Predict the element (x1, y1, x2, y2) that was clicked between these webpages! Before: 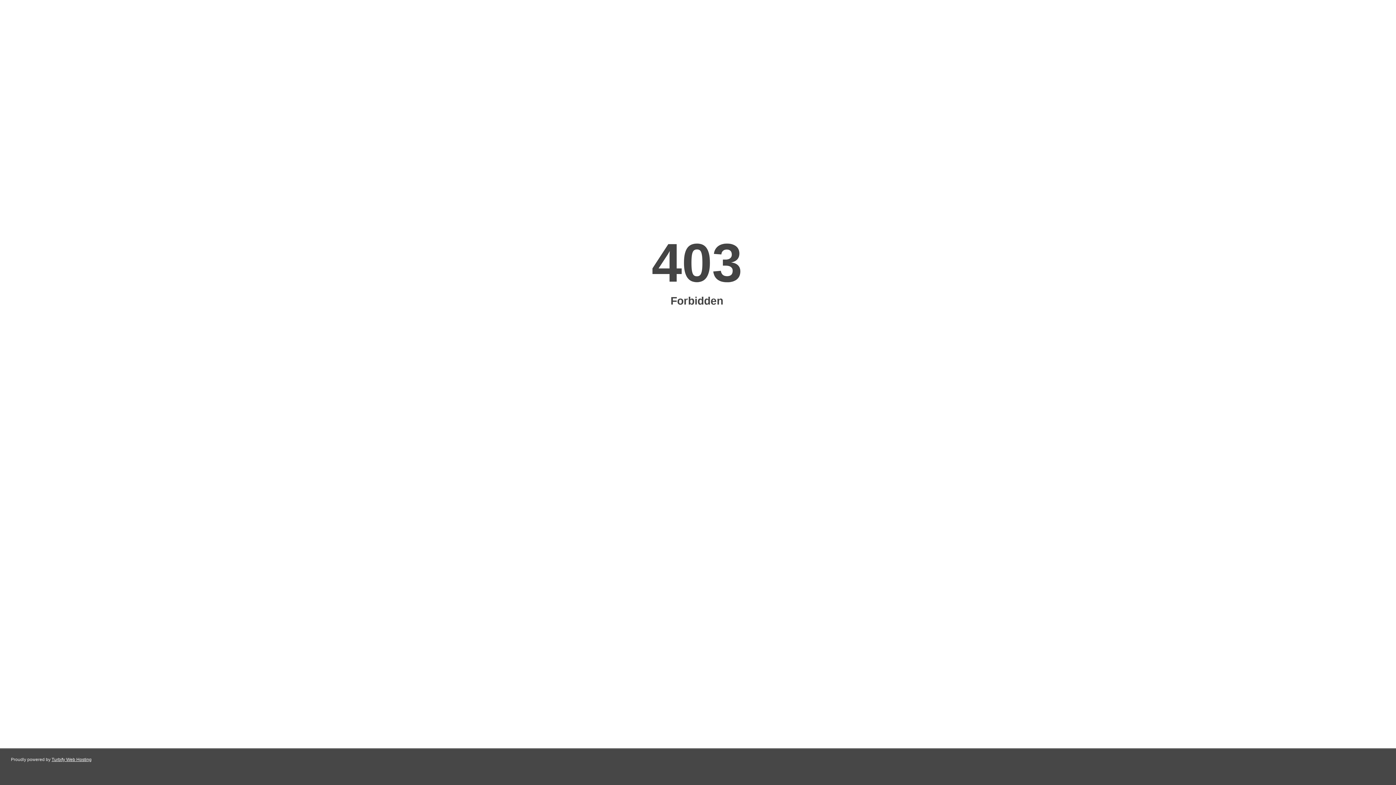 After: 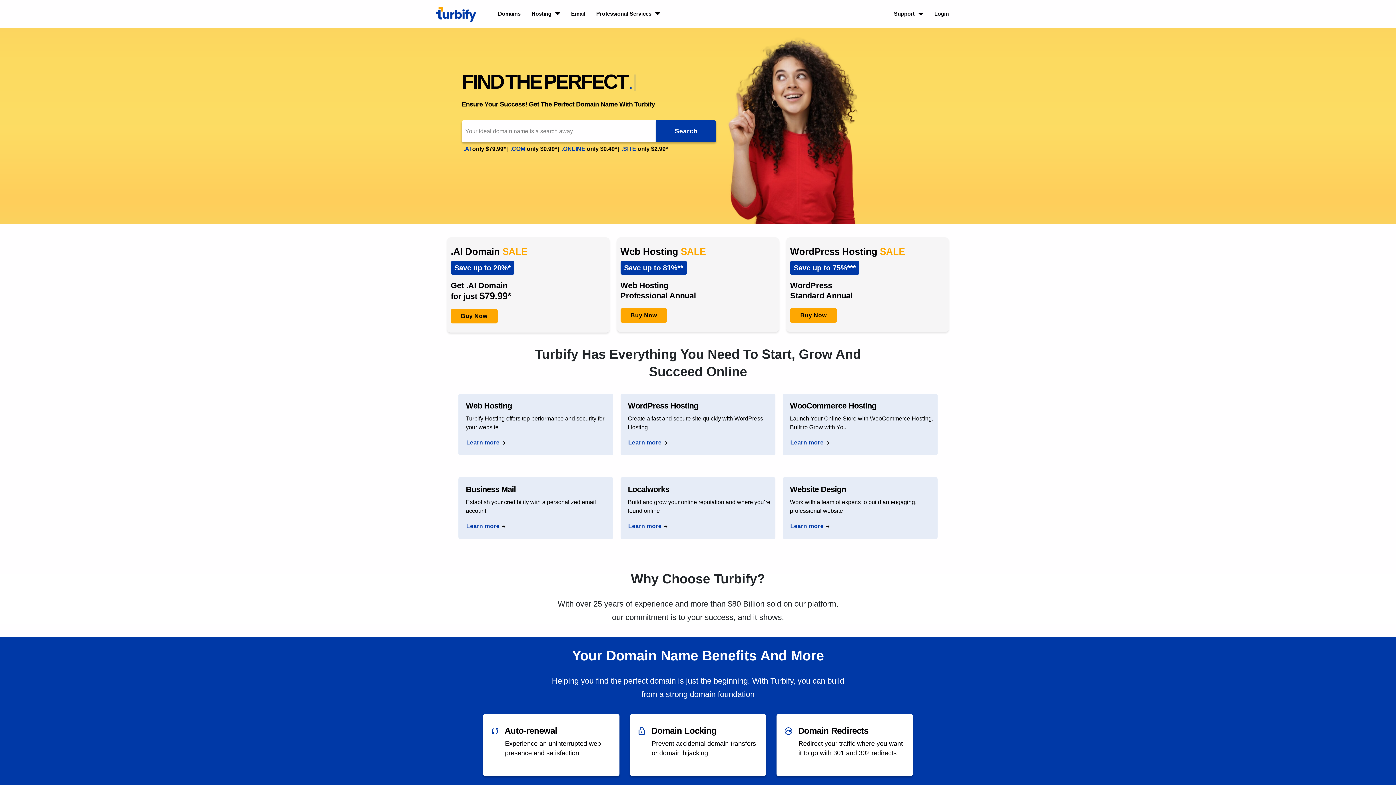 Action: label: Turbify Web Hosting bbox: (51, 757, 91, 762)